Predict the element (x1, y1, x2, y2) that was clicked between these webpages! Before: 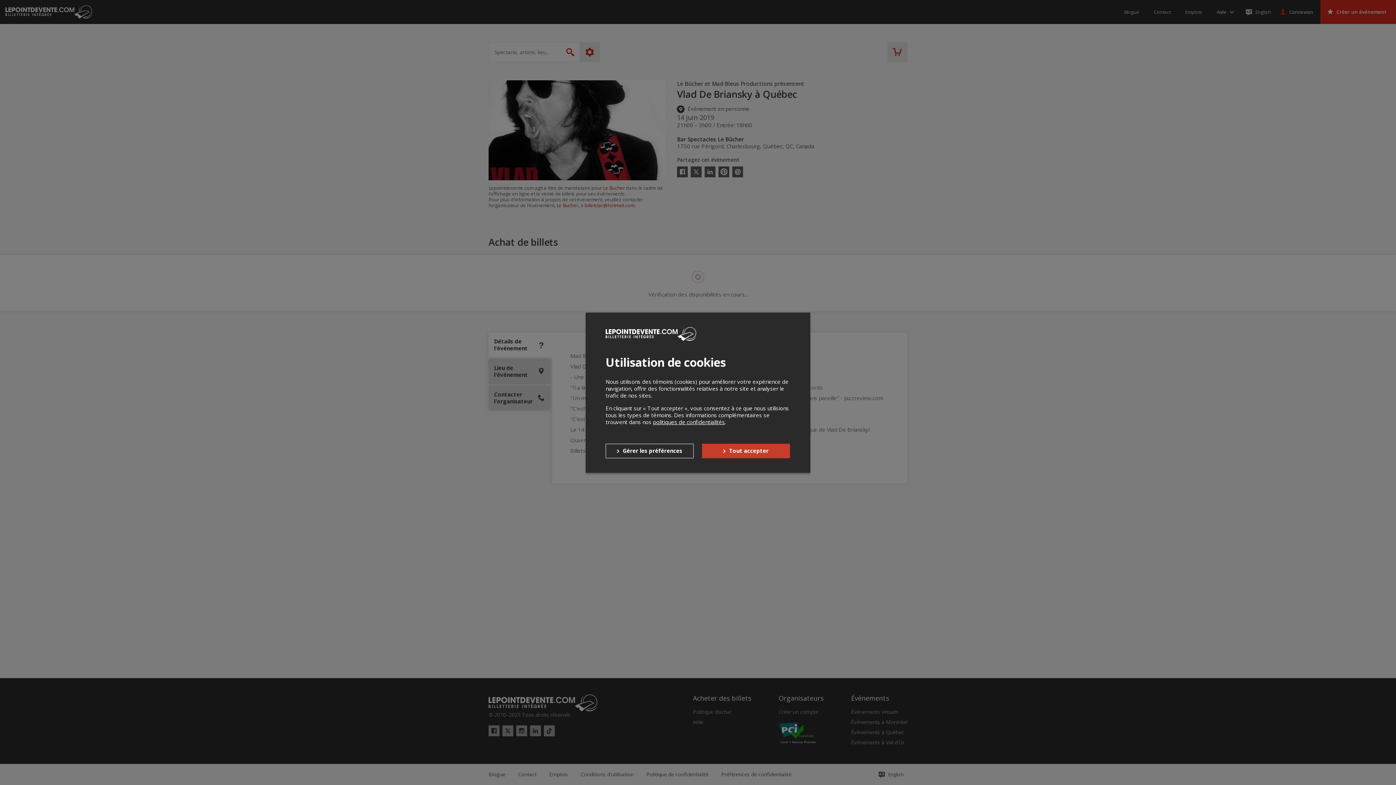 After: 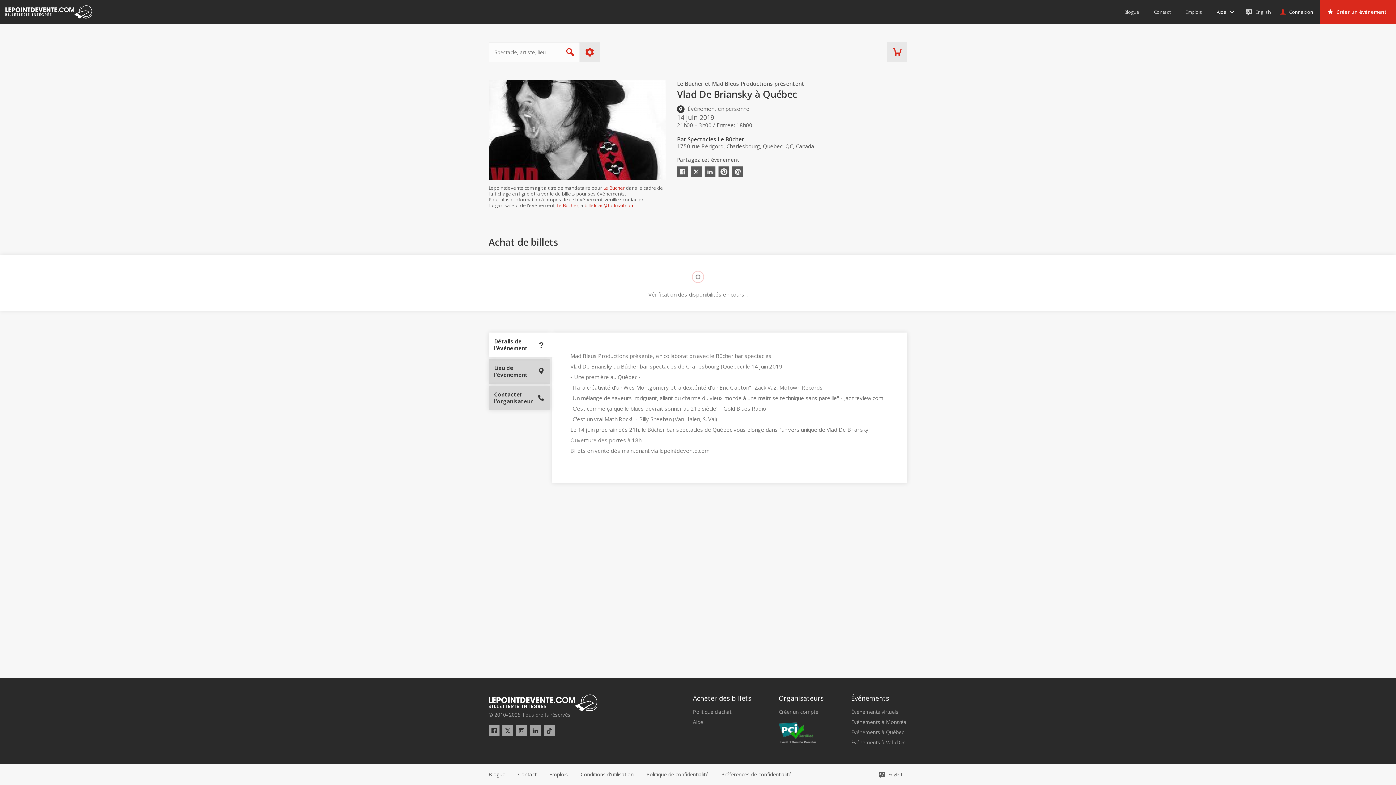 Action: label: Tout accepter bbox: (702, 443, 790, 458)